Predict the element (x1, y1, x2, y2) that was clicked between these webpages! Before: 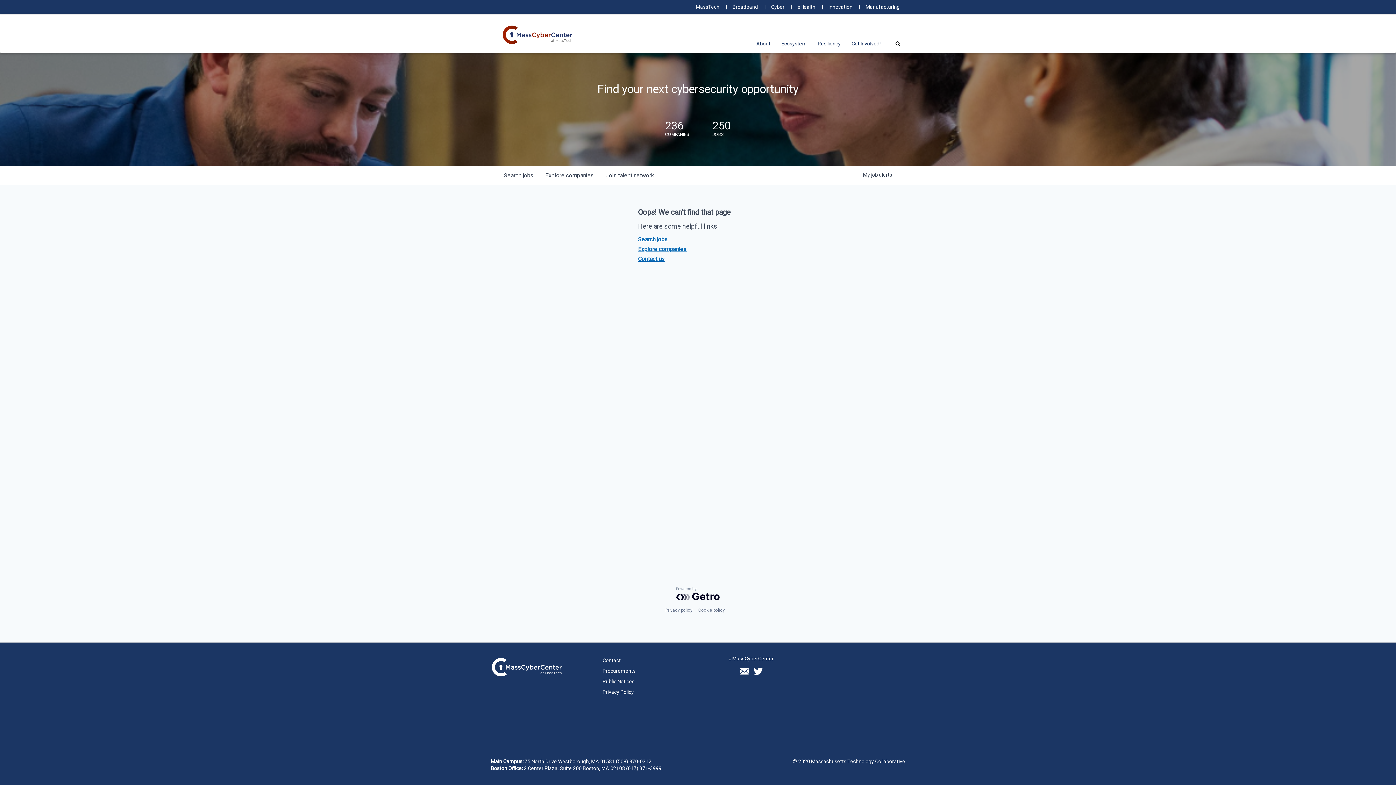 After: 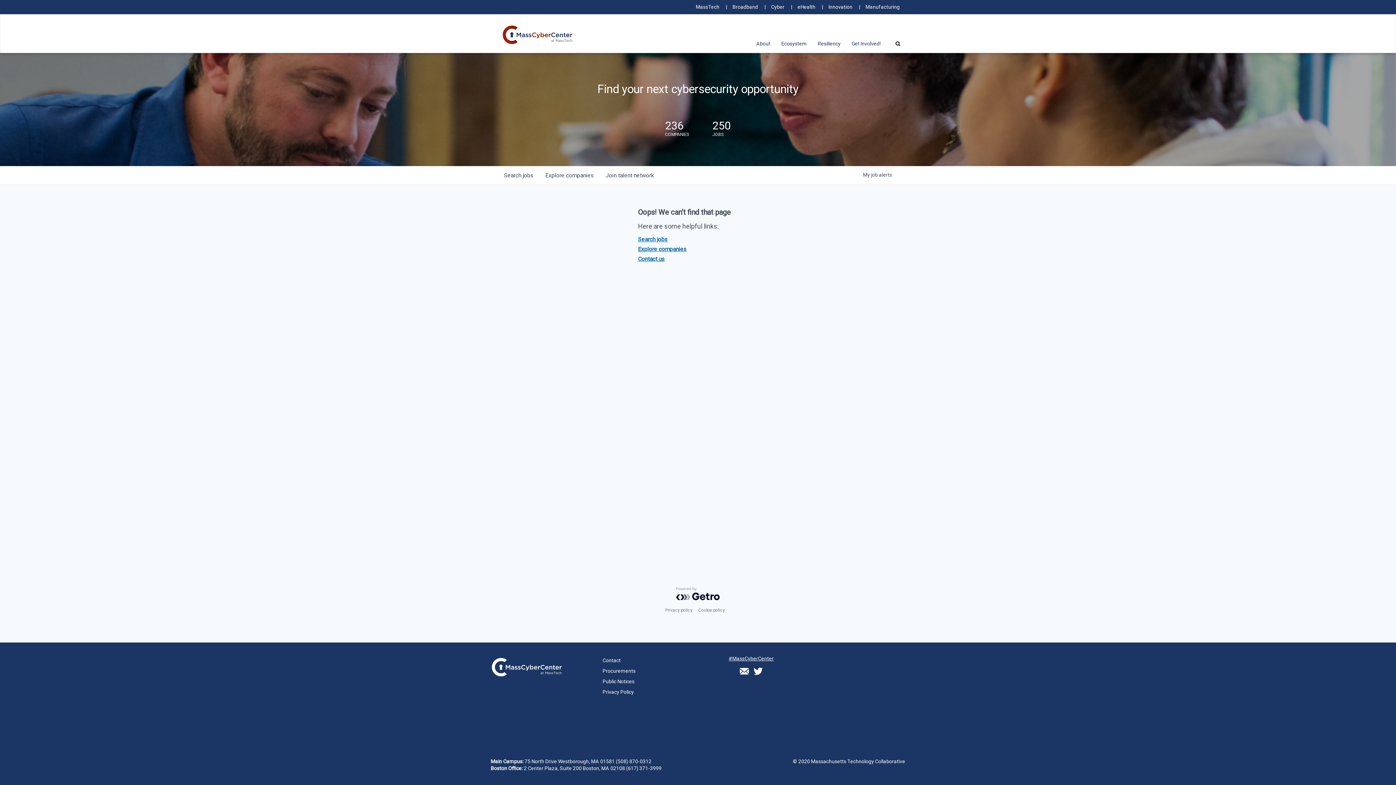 Action: label: #MassCyberCenter bbox: (703, 655, 799, 666)